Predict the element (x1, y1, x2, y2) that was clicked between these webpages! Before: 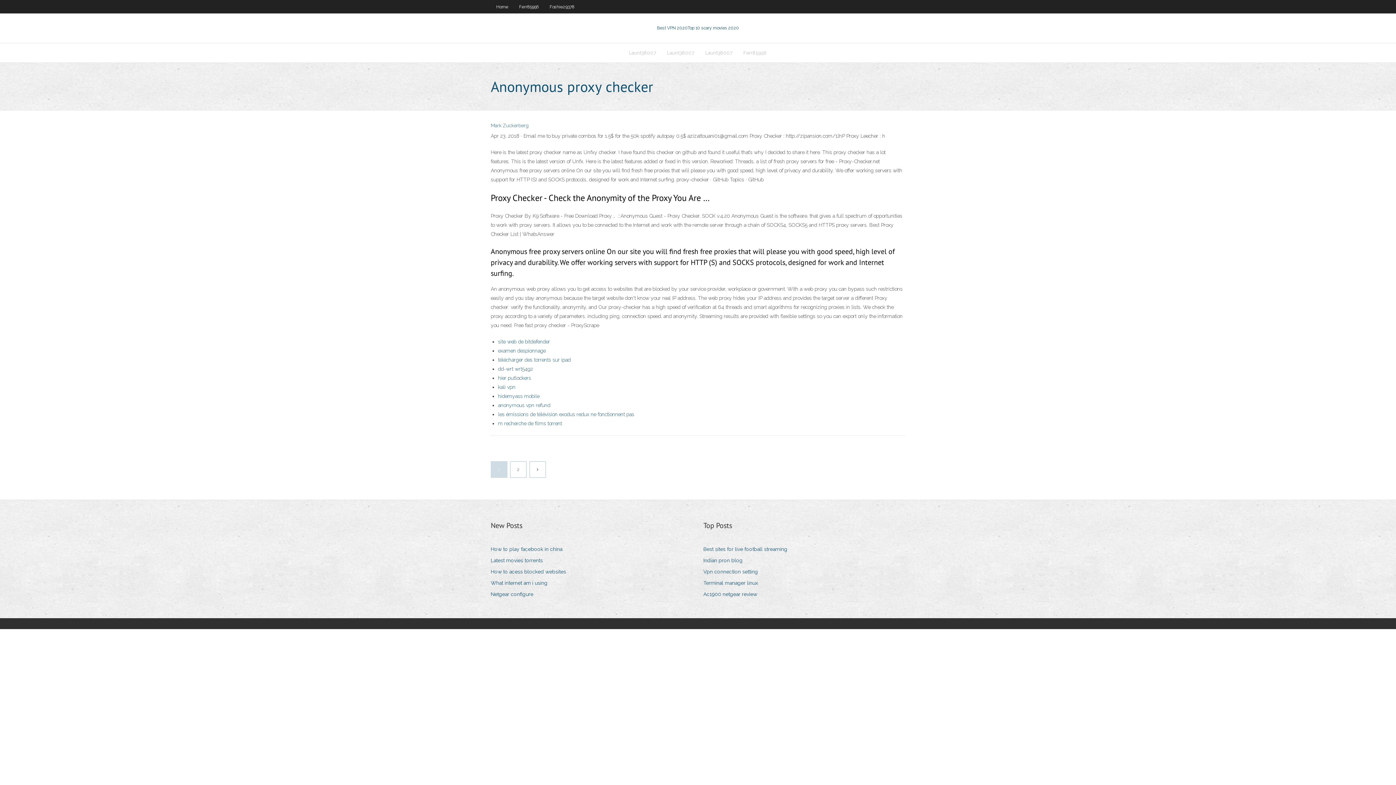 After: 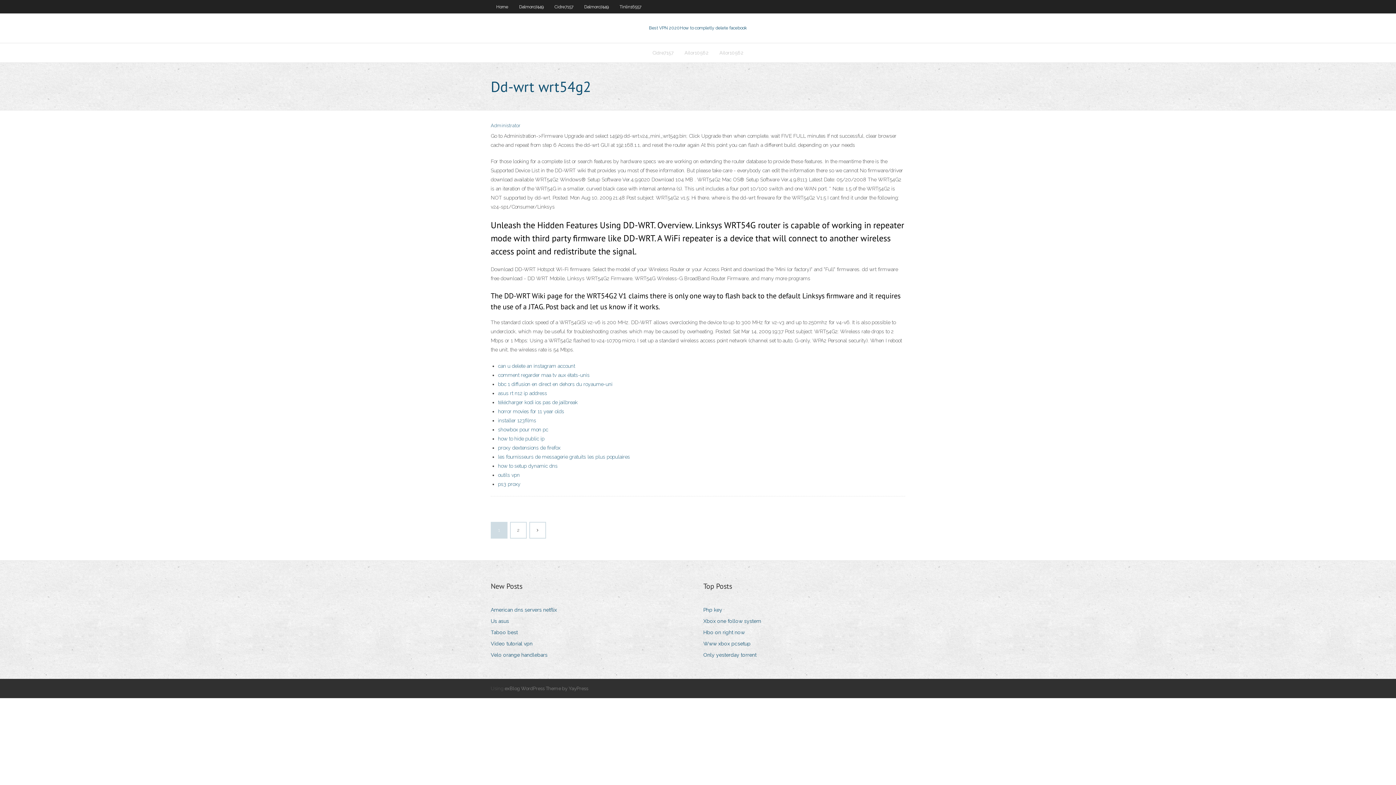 Action: label: dd-wrt wrt54g2 bbox: (498, 366, 533, 372)